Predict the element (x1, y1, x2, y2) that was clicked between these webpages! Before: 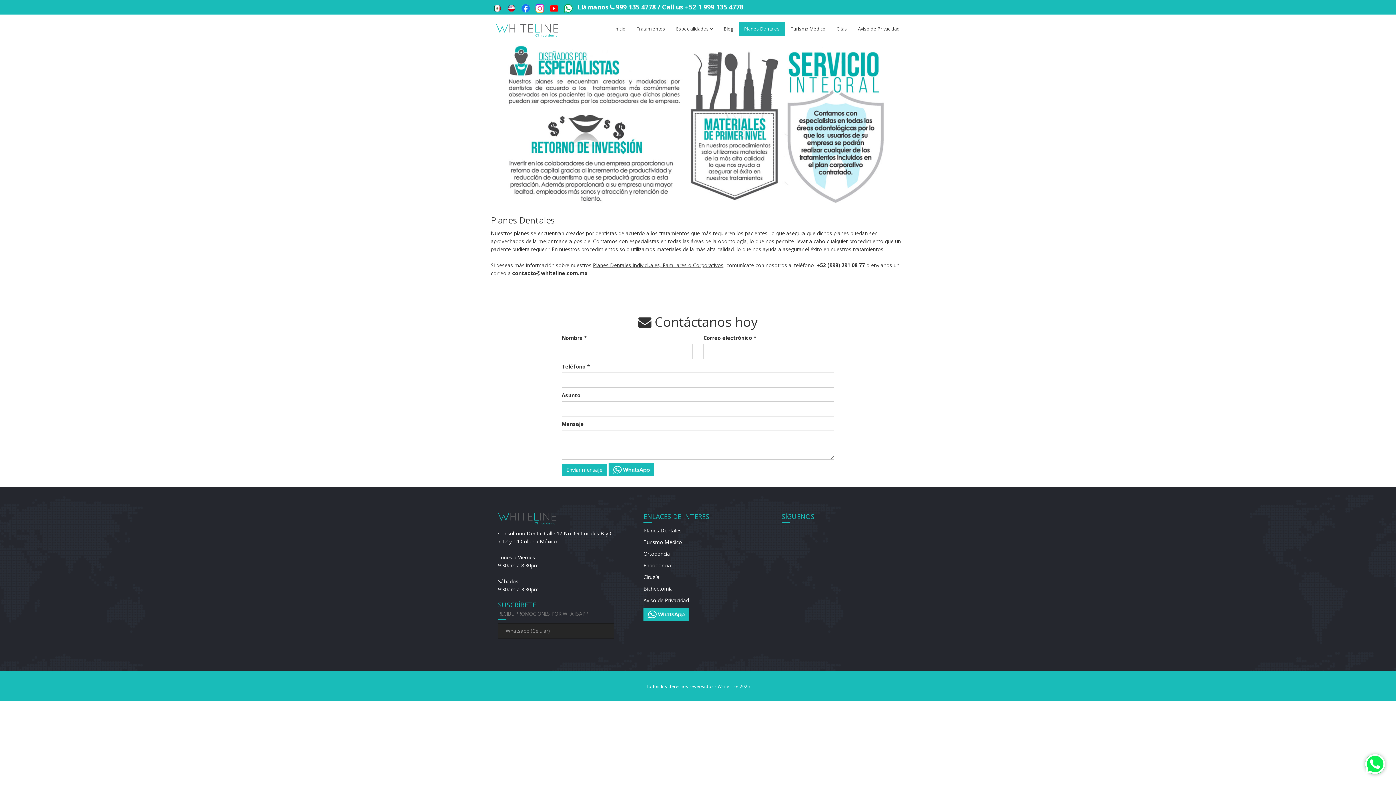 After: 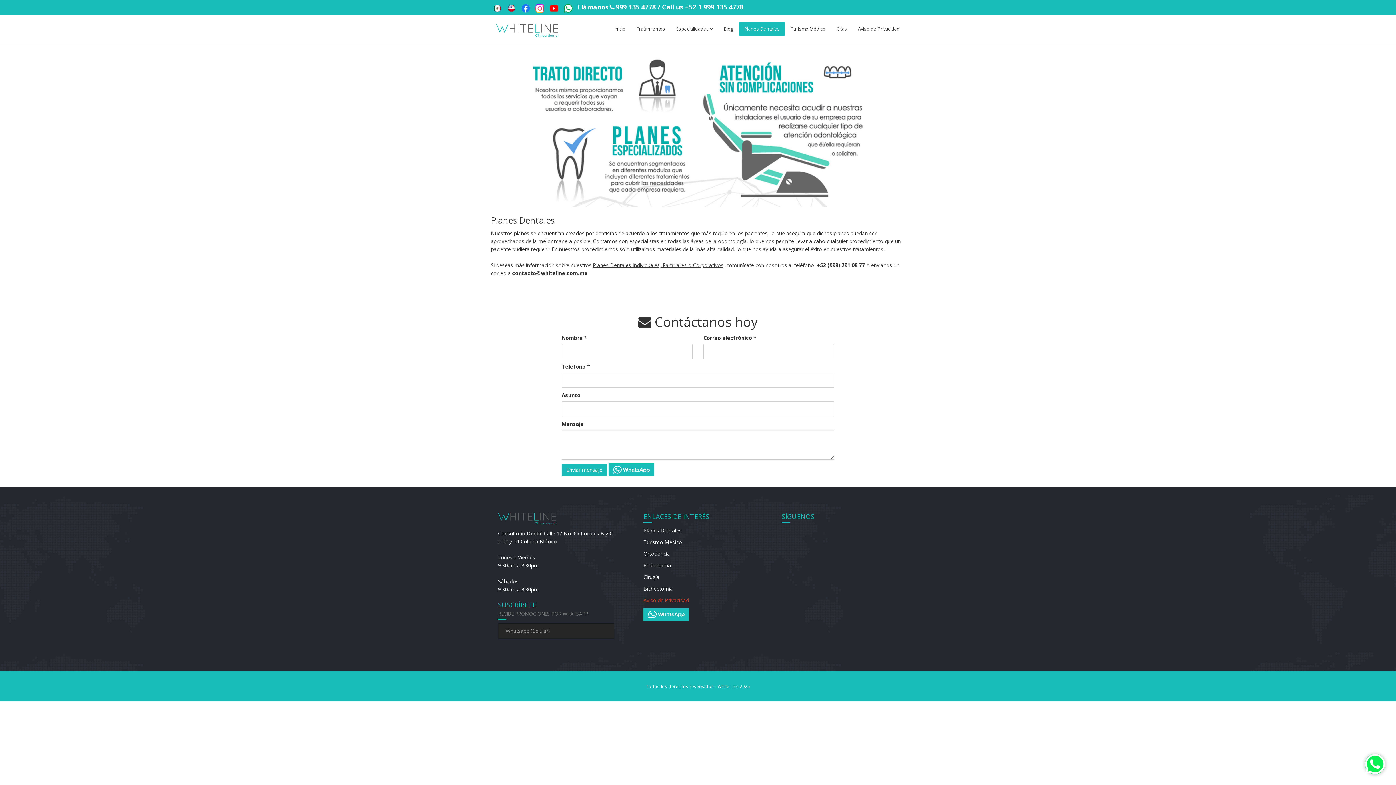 Action: bbox: (643, 597, 689, 603) label: Aviso de Privacidad